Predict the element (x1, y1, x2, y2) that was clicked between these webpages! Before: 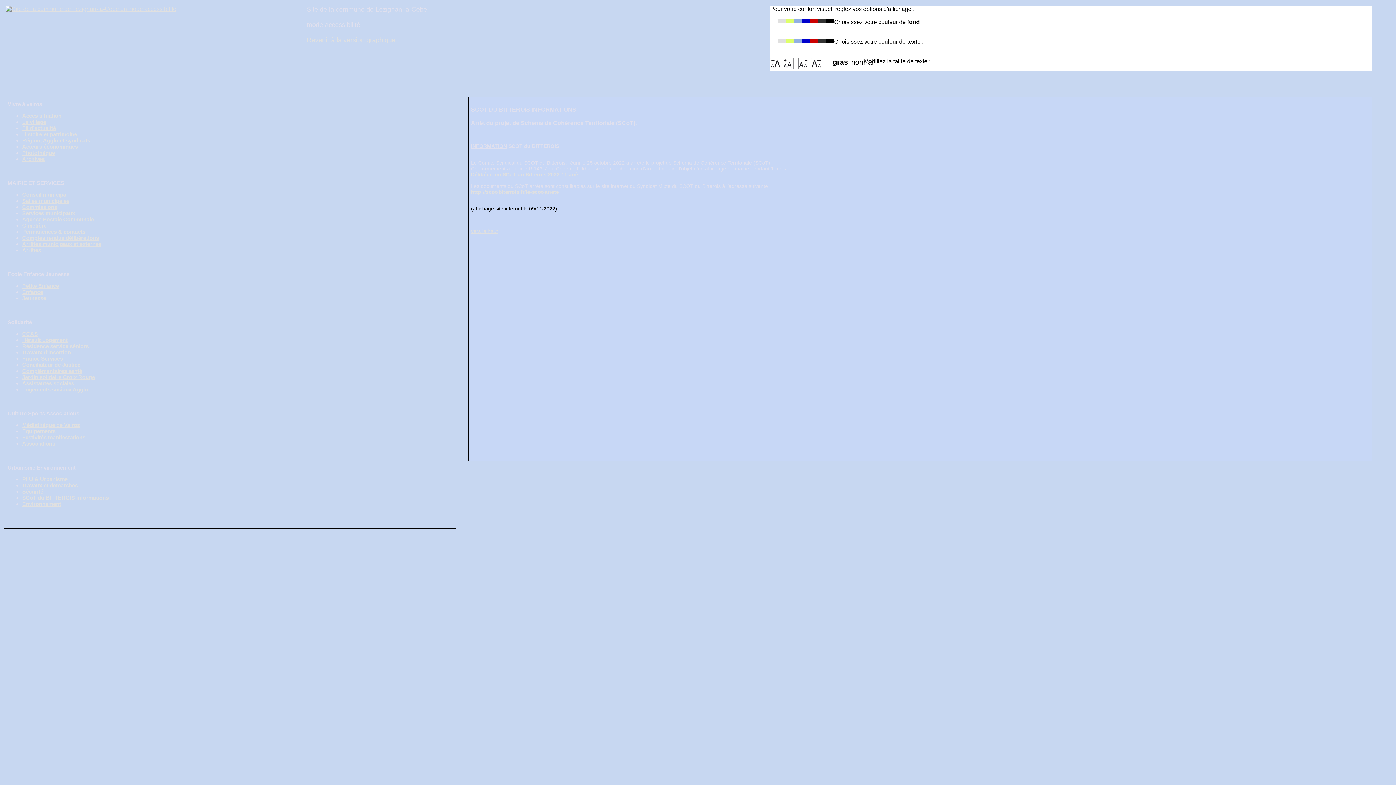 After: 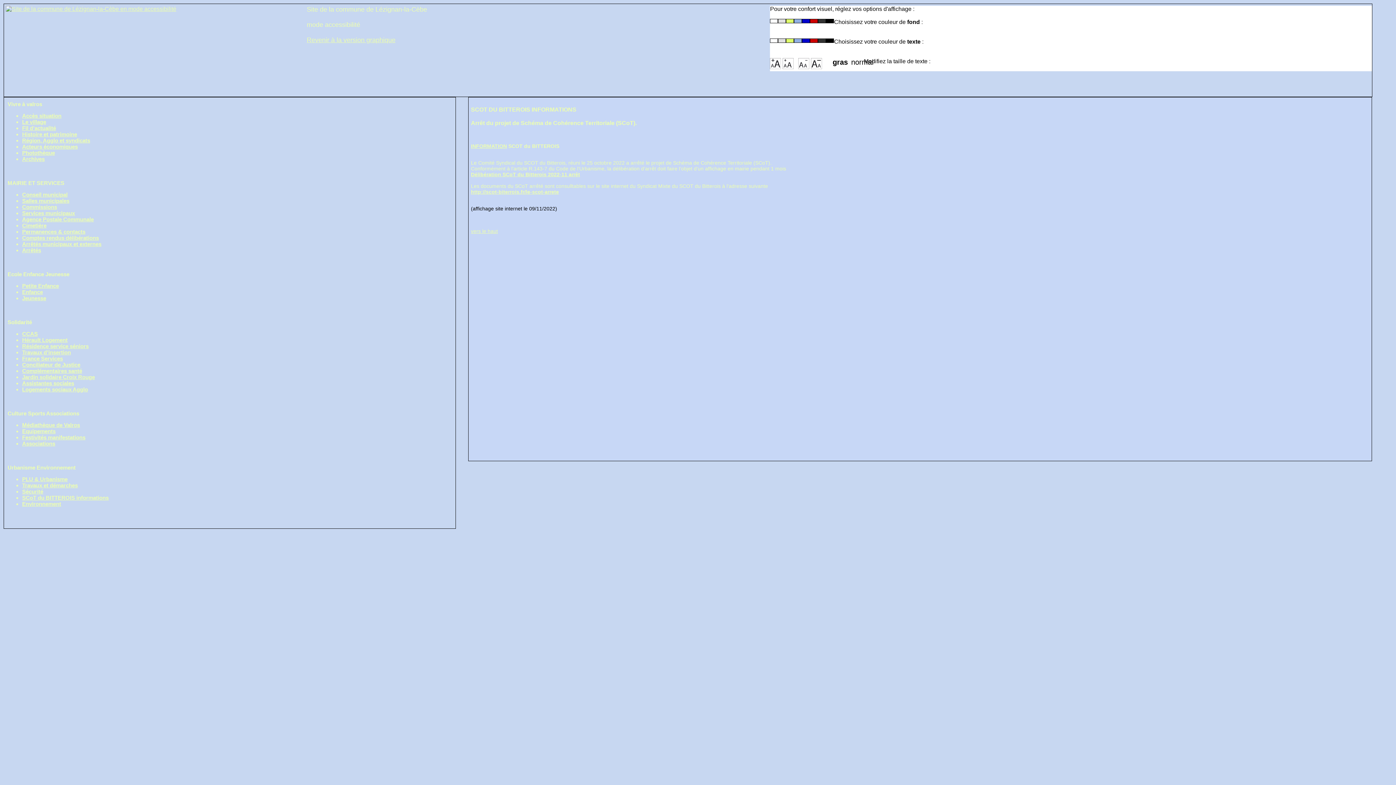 Action: bbox: (786, 38, 794, 42)